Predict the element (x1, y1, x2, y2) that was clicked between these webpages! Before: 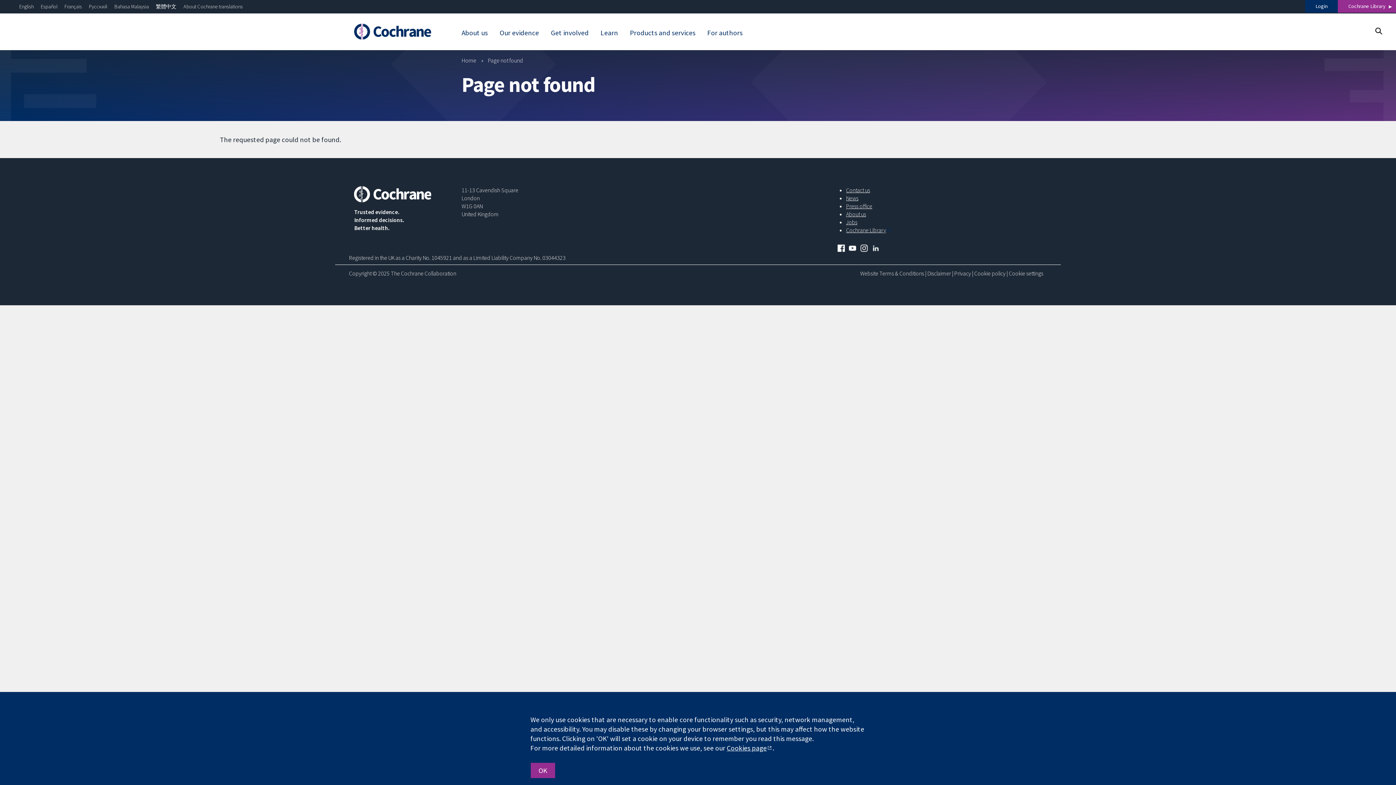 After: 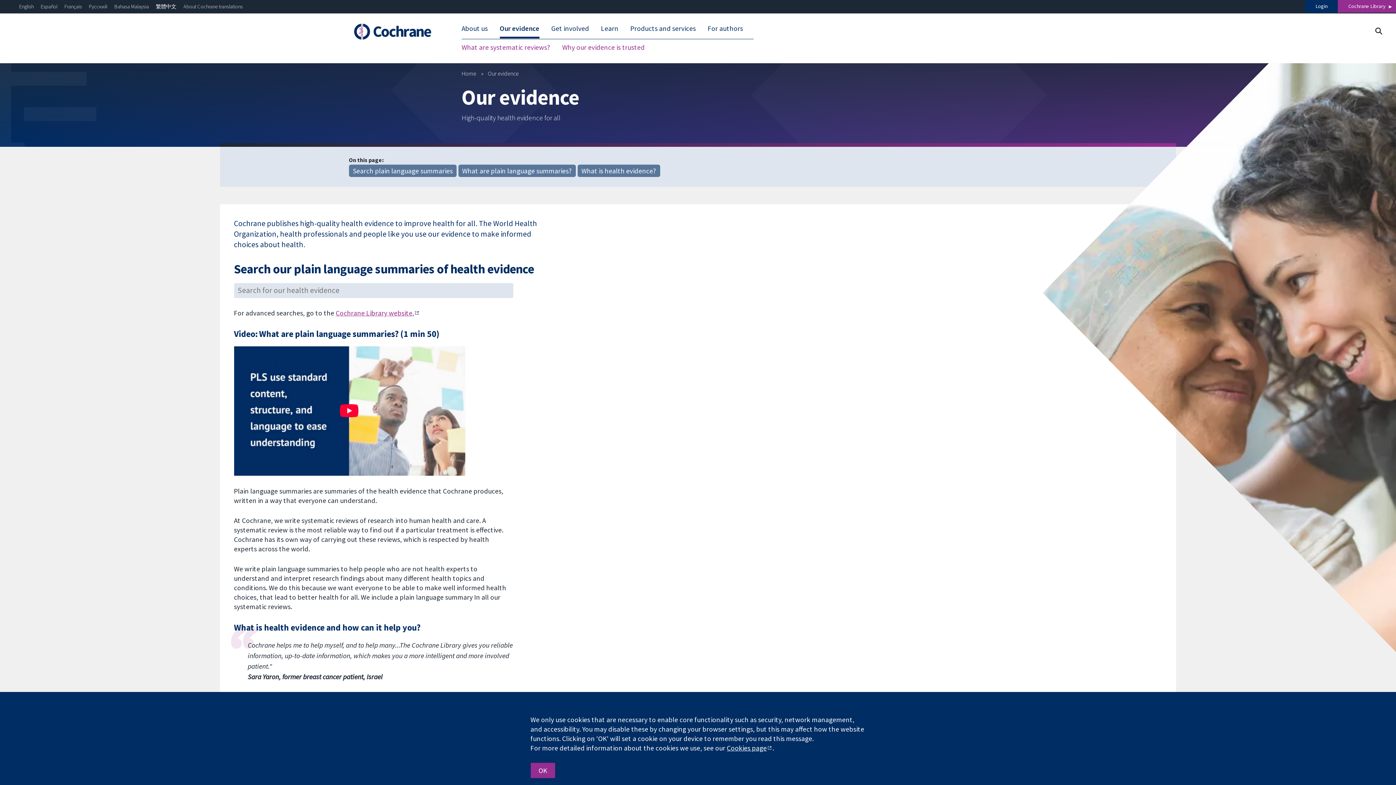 Action: bbox: (499, 27, 539, 40) label: Our evidence